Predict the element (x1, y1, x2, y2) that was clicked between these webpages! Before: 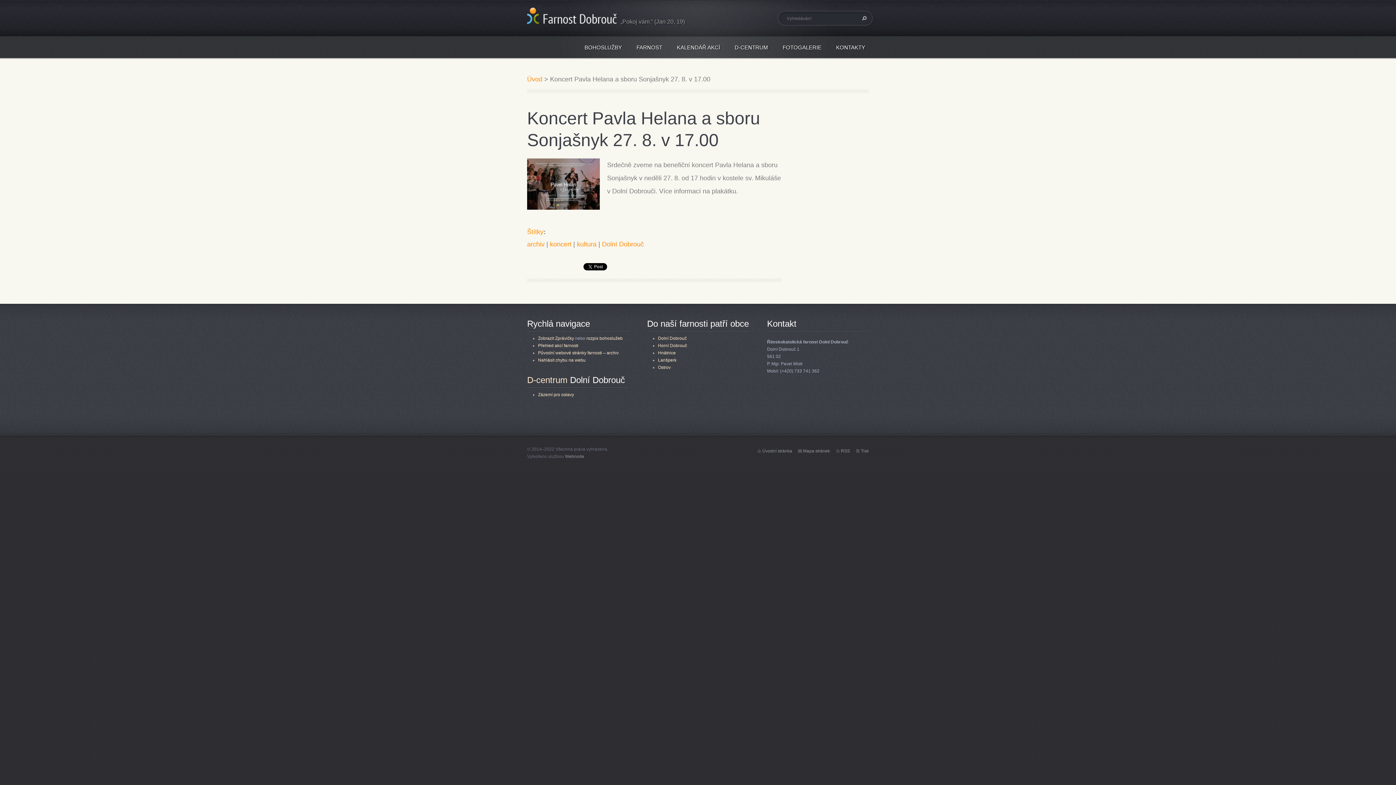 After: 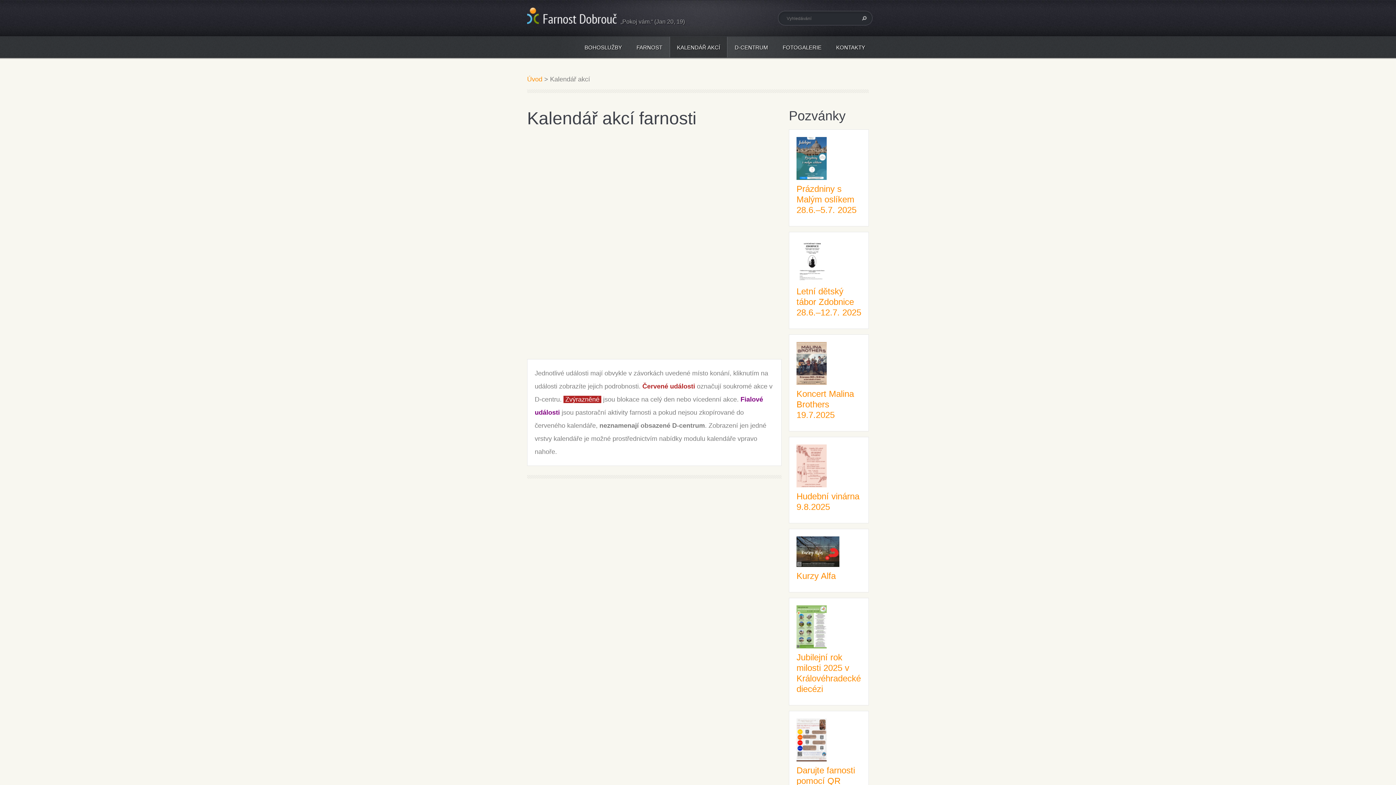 Action: bbox: (669, 36, 727, 57) label: KALENDÁŘ AKCÍ